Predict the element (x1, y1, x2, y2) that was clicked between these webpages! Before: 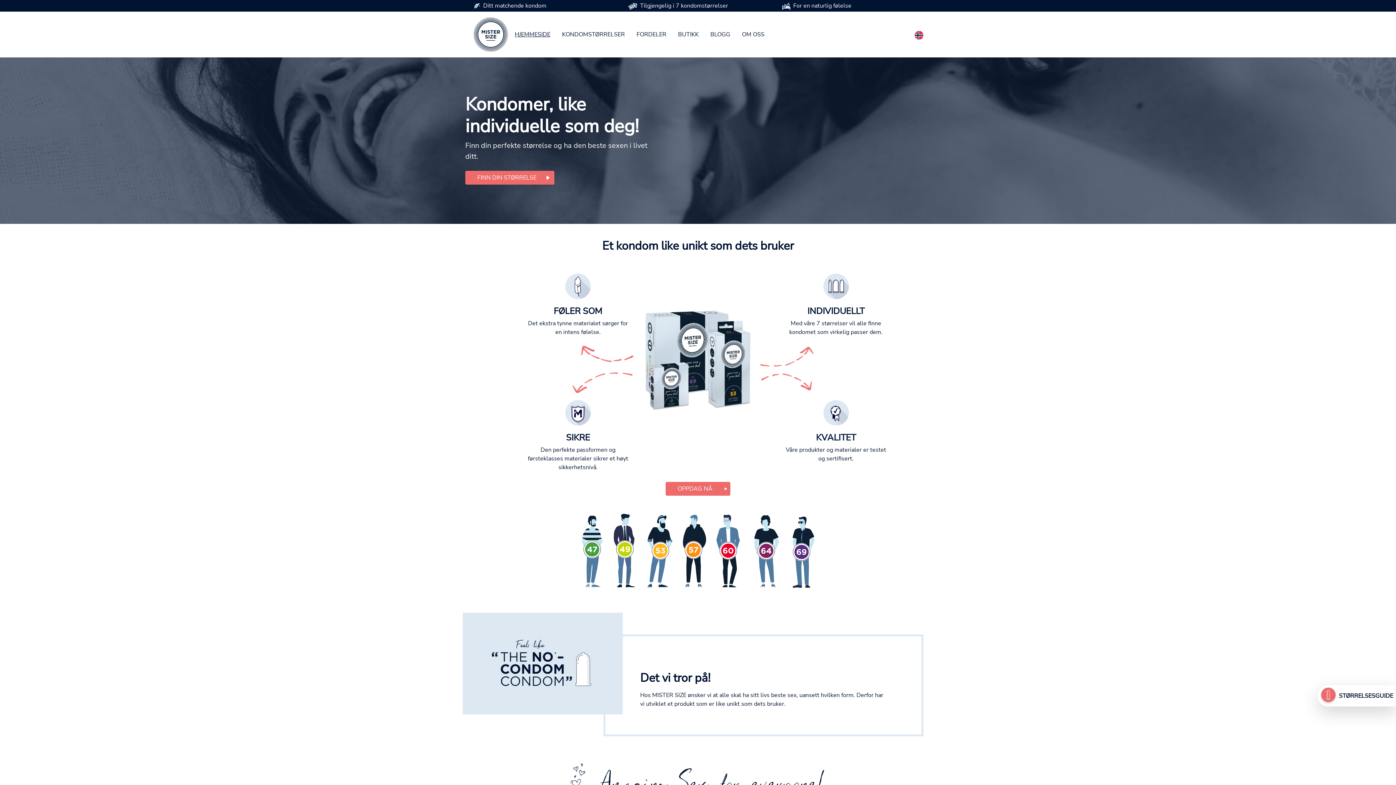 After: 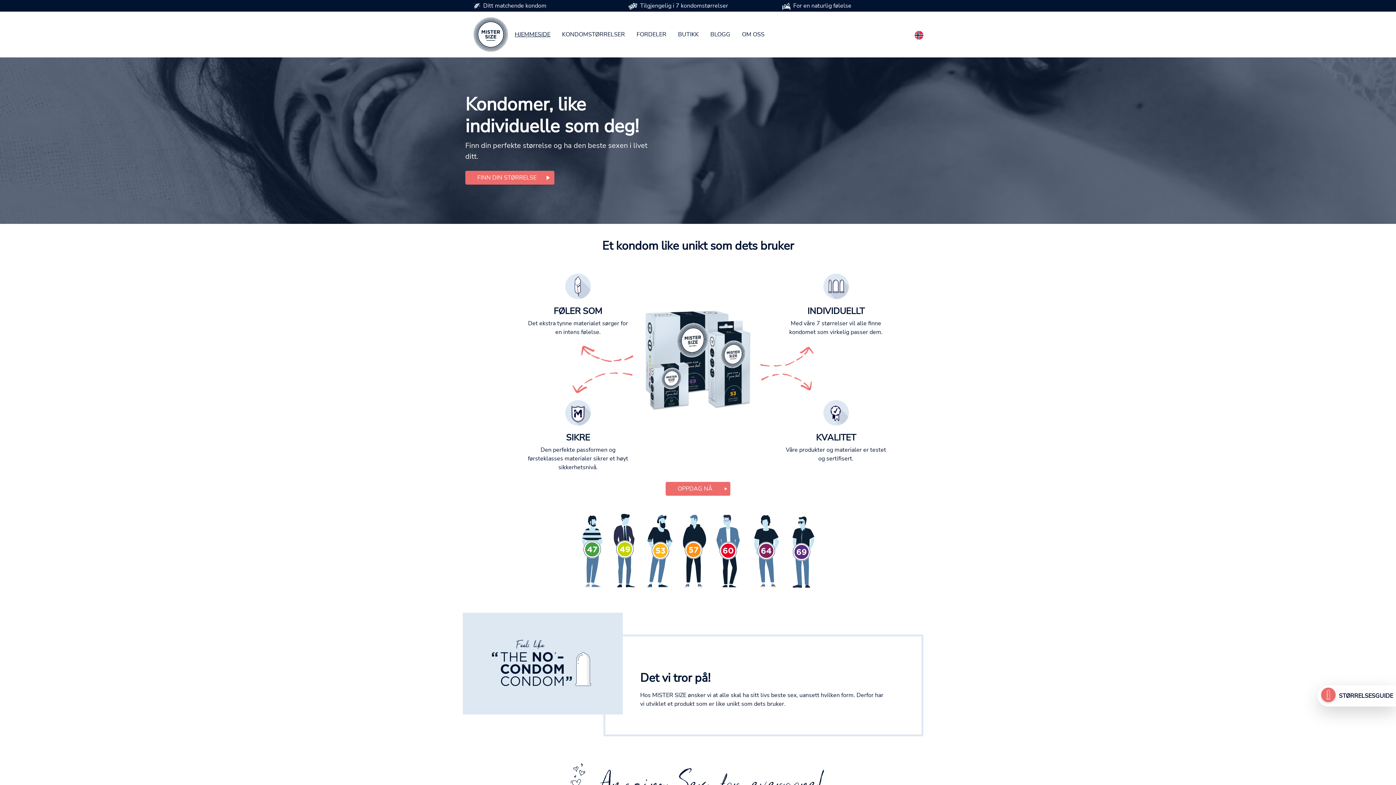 Action: bbox: (472, 14, 509, 54)